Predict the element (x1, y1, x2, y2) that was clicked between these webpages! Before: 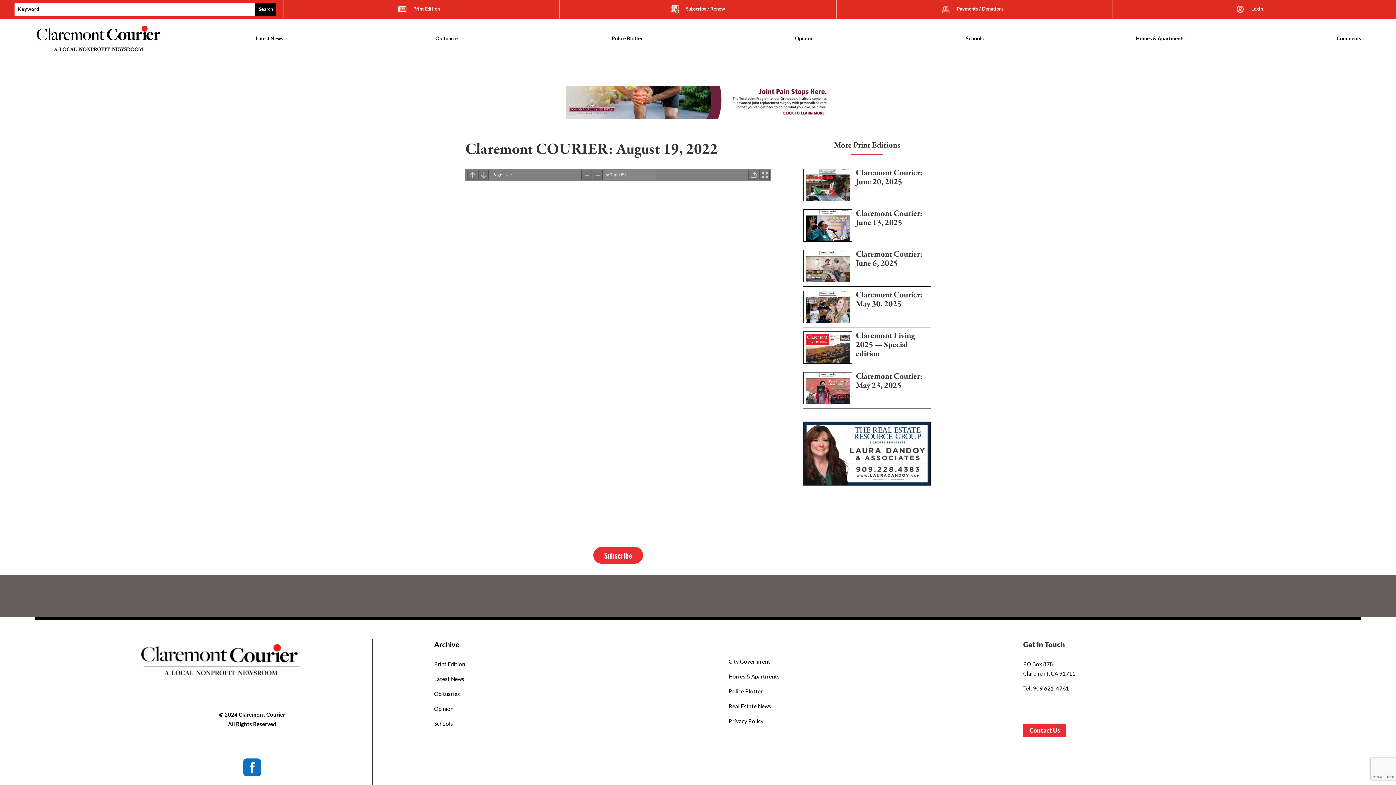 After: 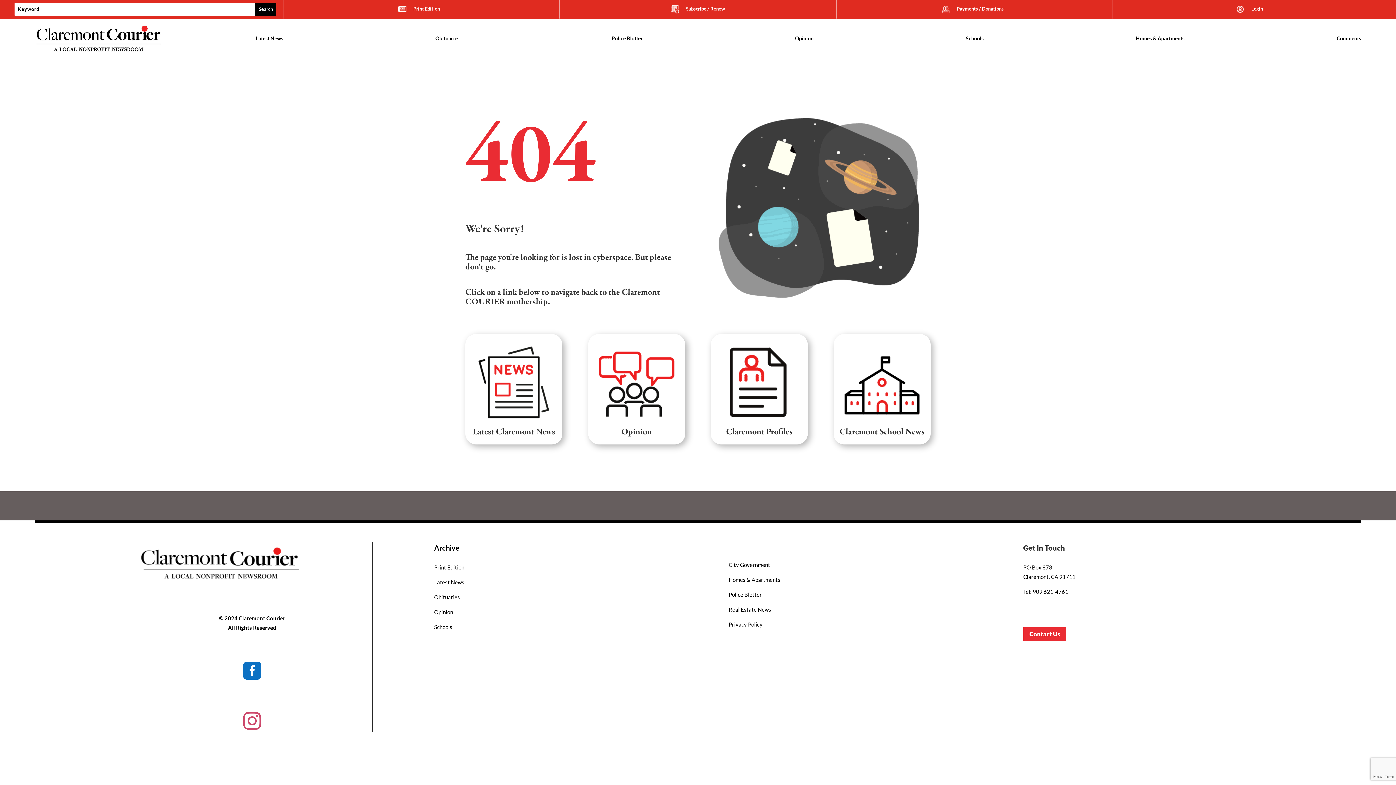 Action: bbox: (728, 658, 770, 664) label: City Government